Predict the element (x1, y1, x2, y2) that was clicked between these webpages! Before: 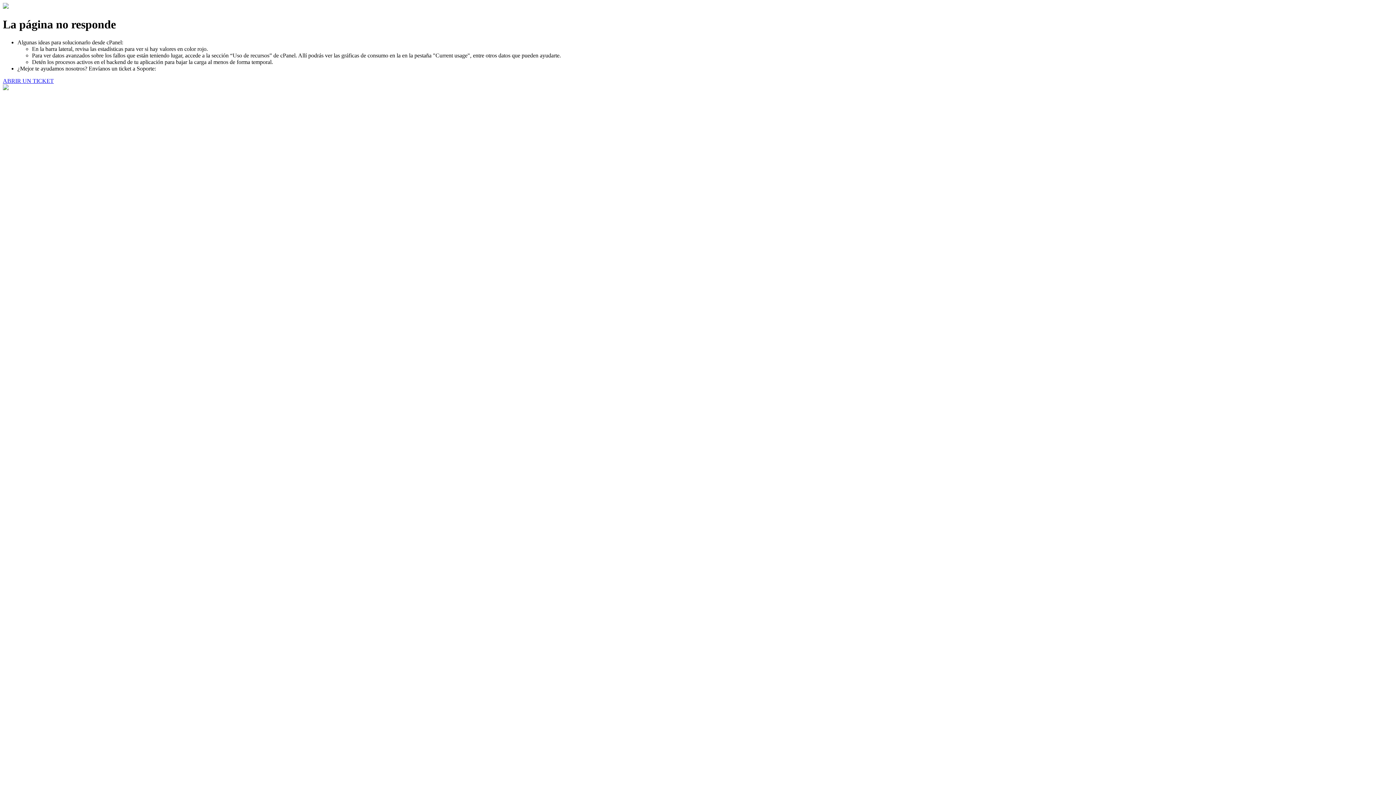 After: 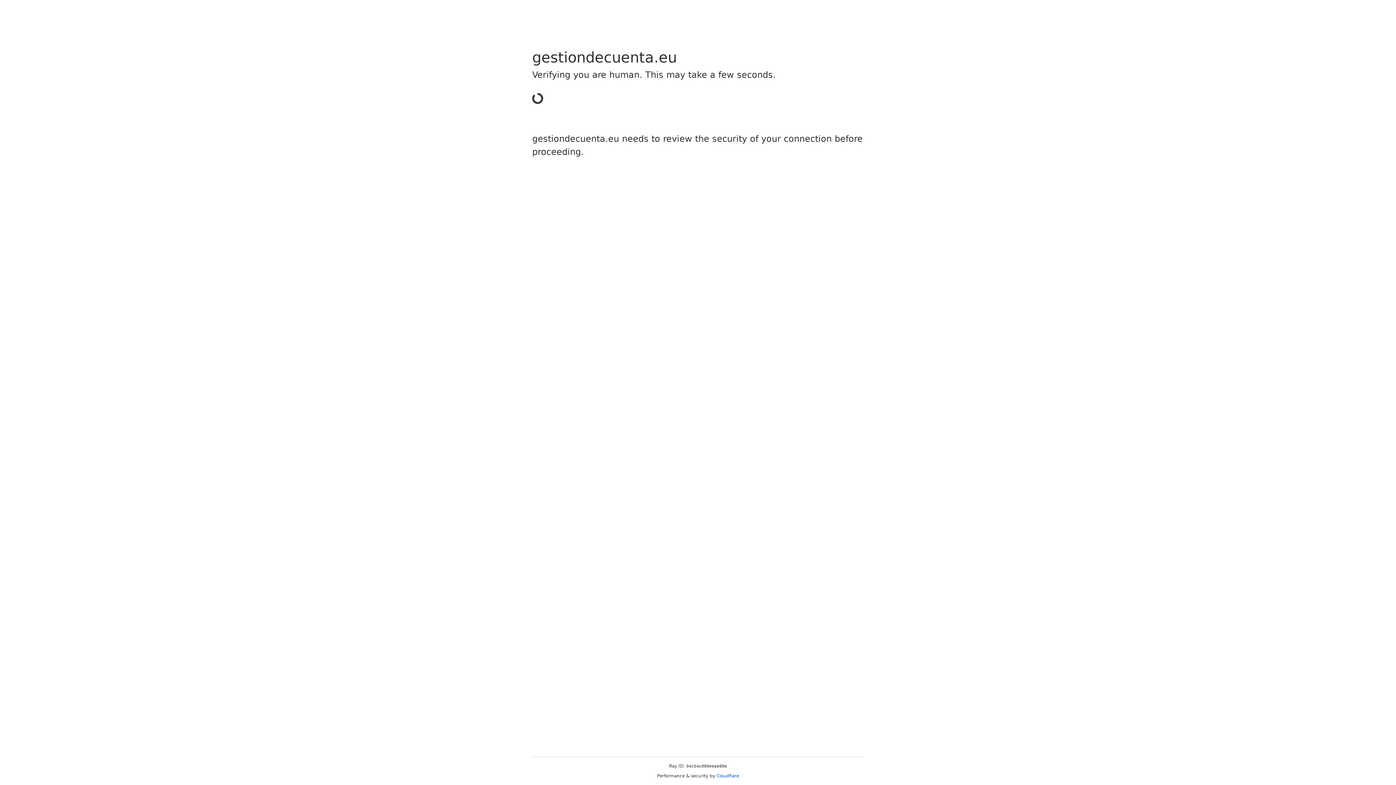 Action: label: ABRIR UN TICKET bbox: (2, 77, 53, 83)